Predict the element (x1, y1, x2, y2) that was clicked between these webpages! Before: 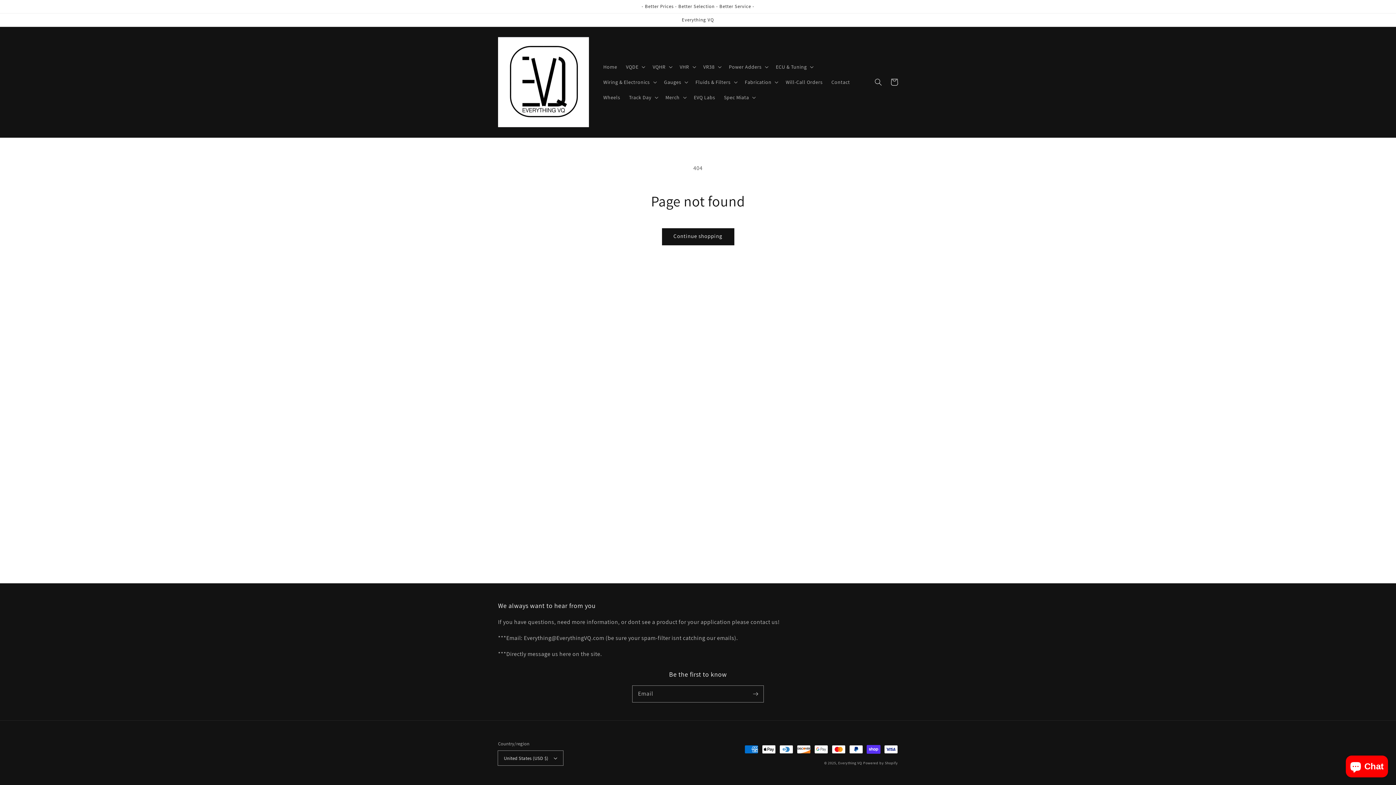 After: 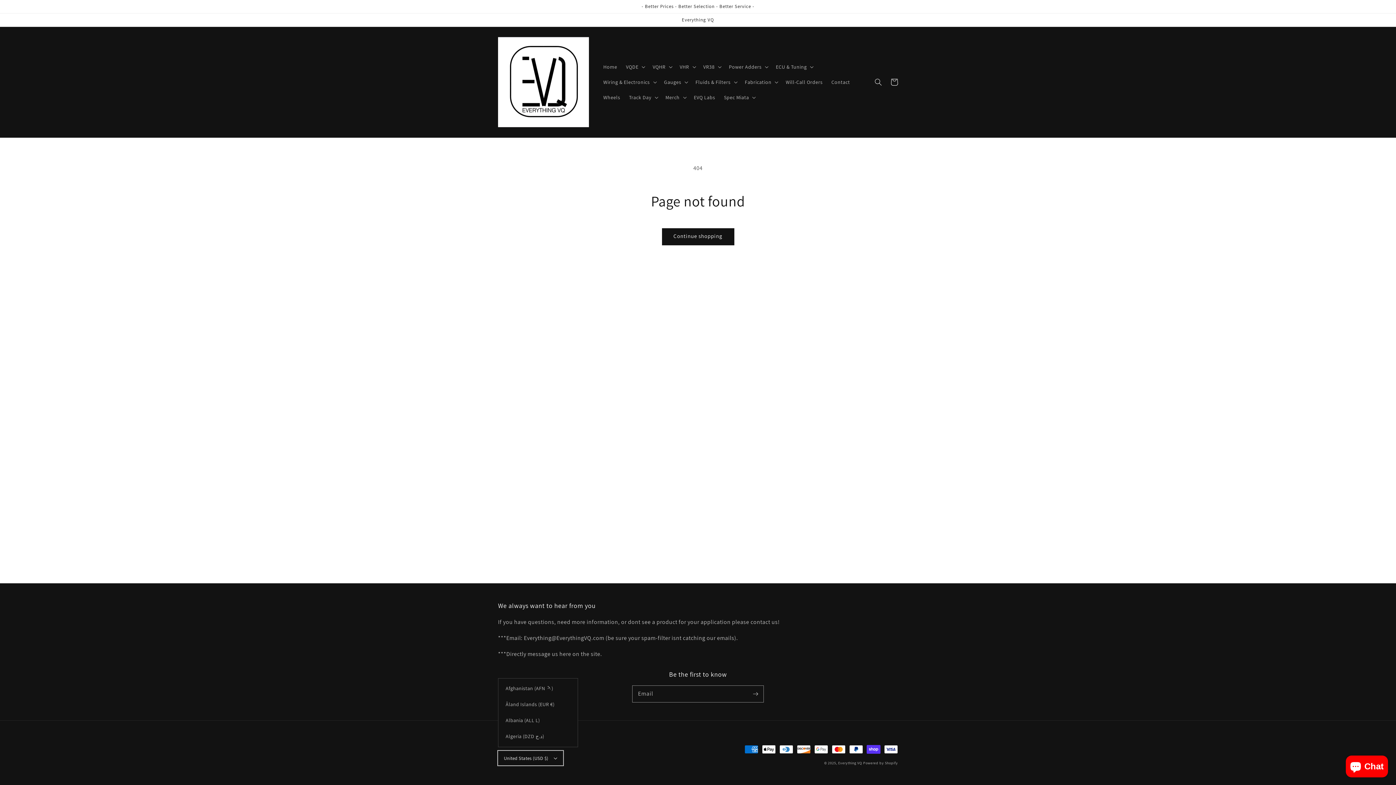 Action: label: United States (USD $) bbox: (498, 751, 563, 765)